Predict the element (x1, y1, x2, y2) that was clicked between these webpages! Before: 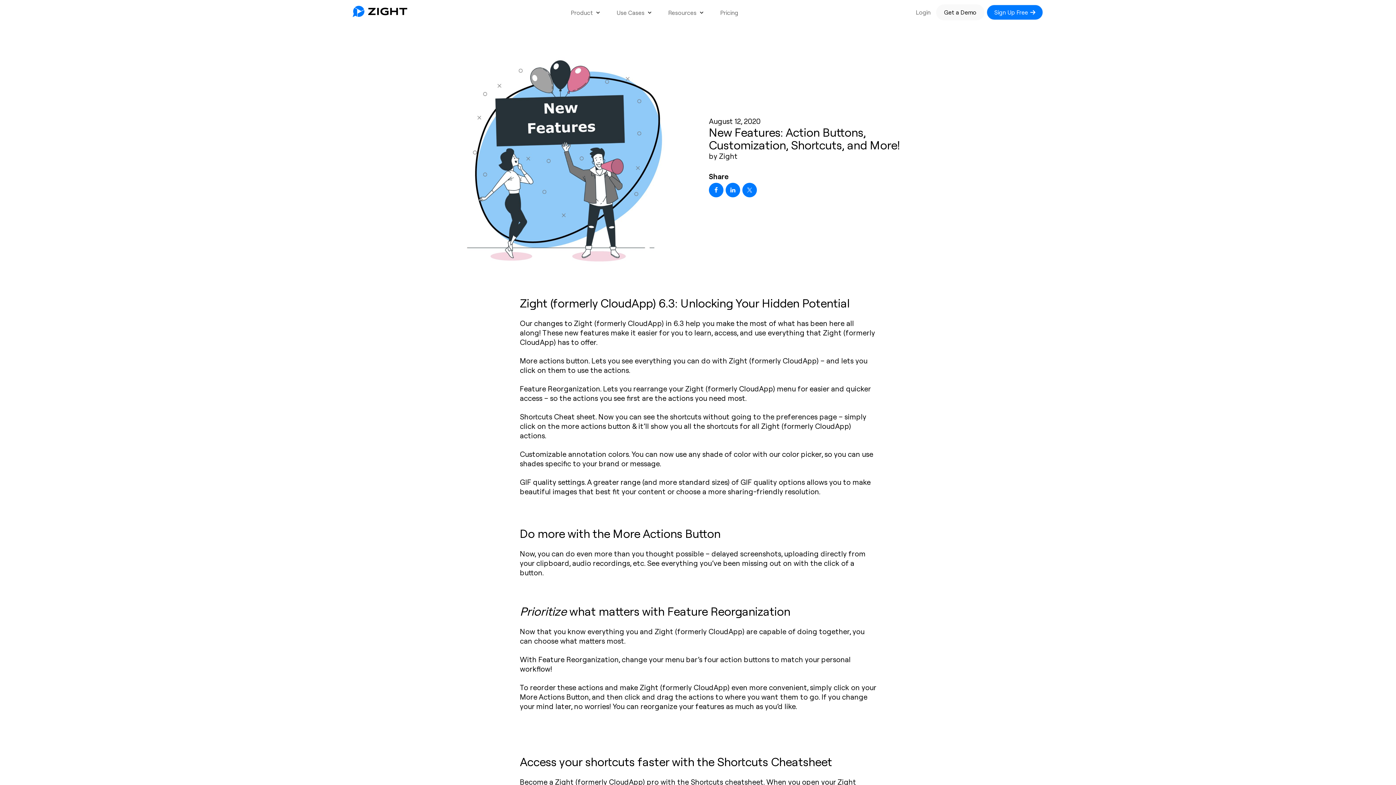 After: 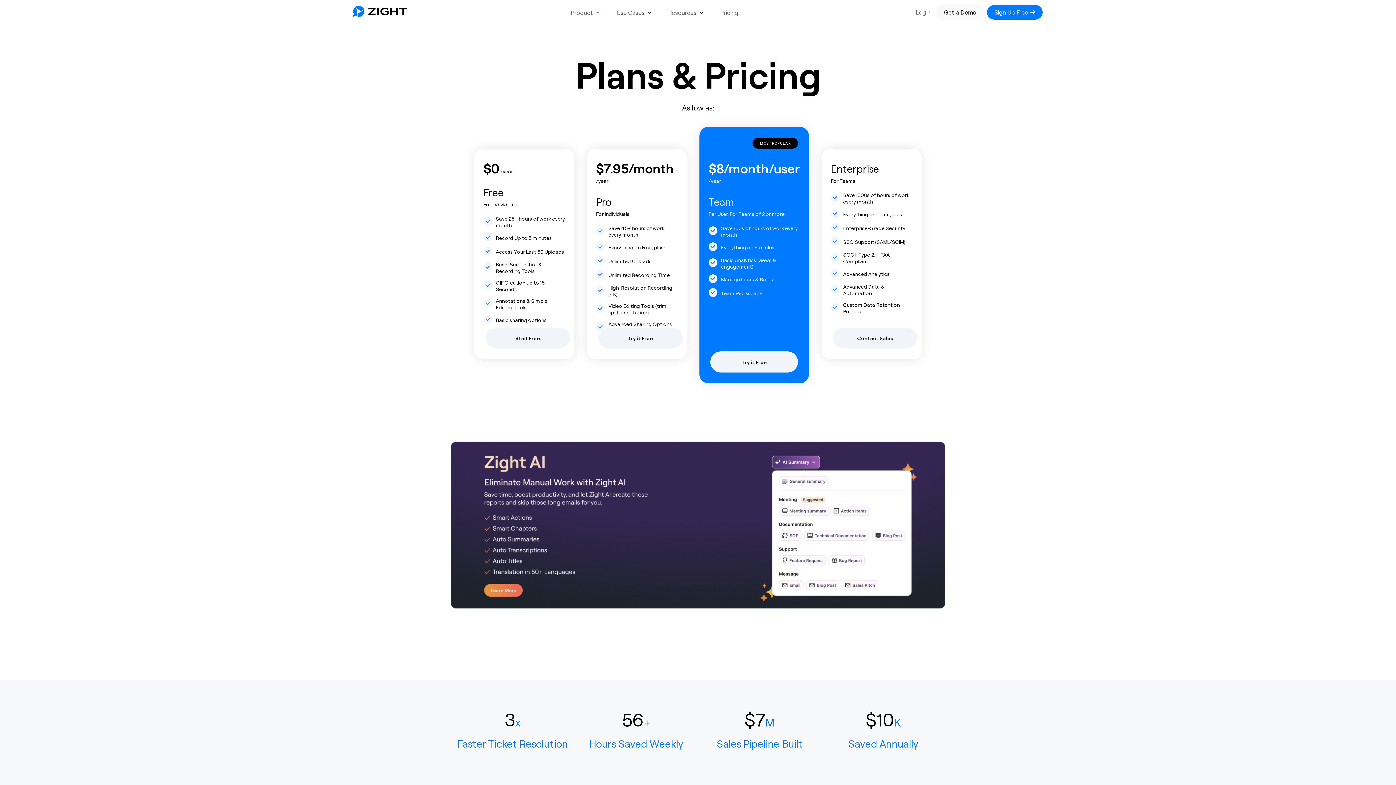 Action: bbox: (720, 8, 738, 17) label: Pricing